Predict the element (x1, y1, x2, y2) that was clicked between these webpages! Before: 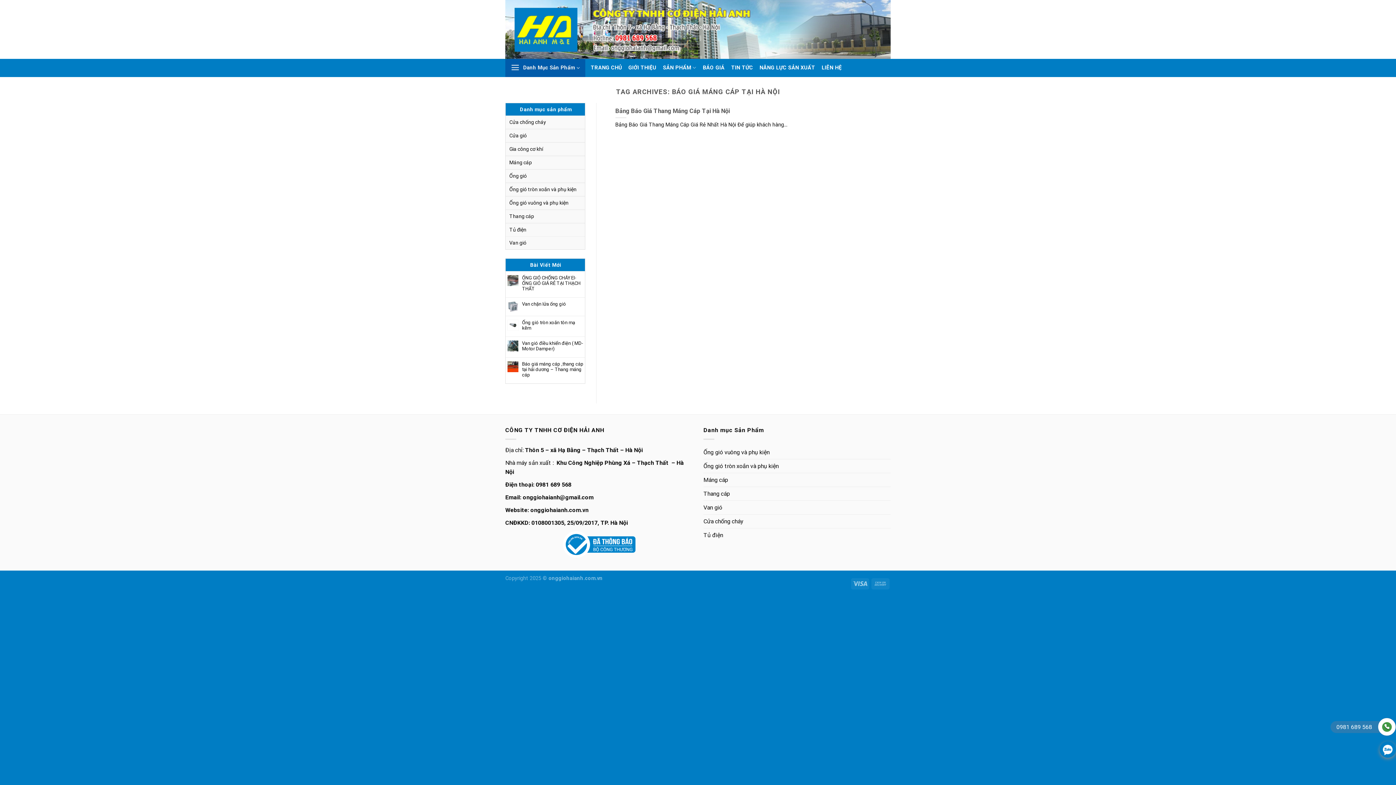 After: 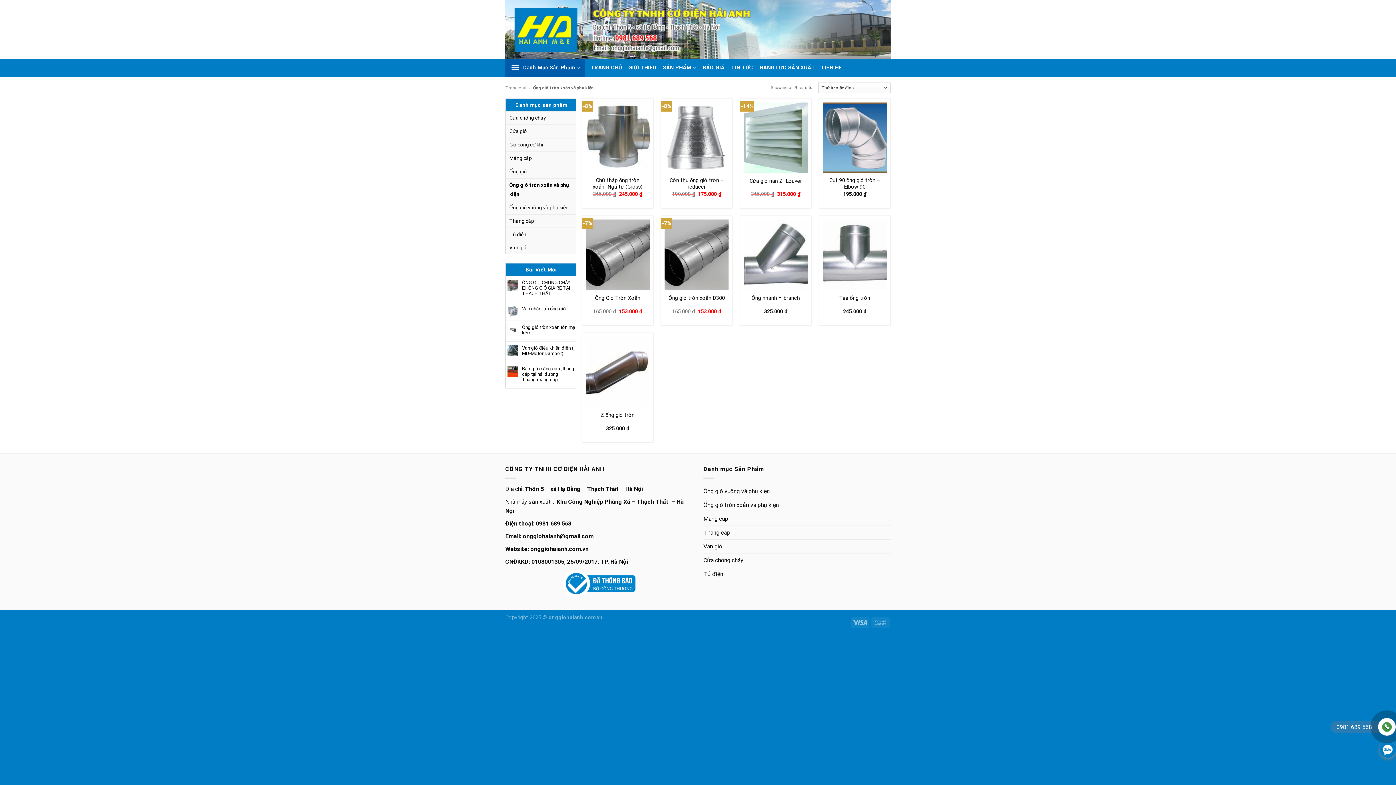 Action: label: Ống gió tròn xoắn và phụ kiện bbox: (703, 459, 778, 472)